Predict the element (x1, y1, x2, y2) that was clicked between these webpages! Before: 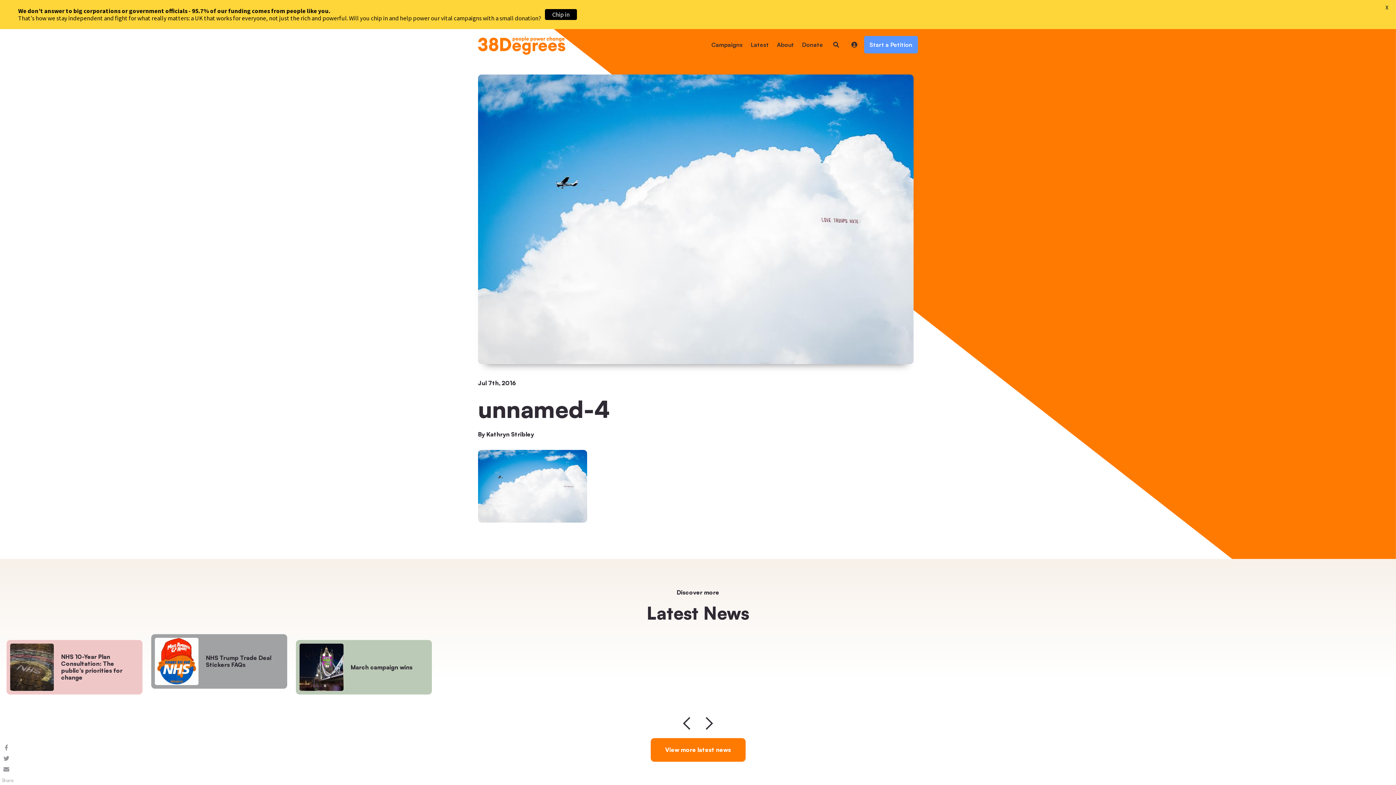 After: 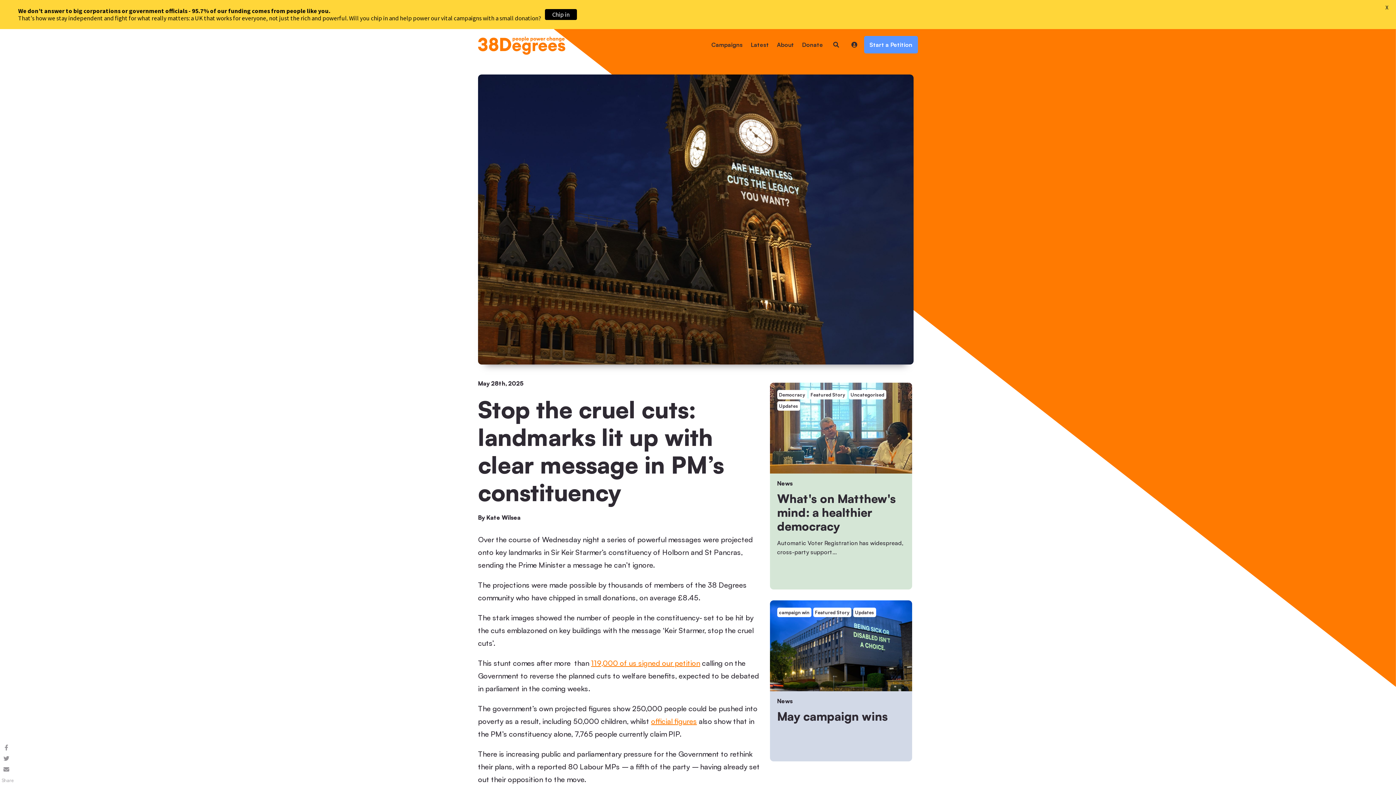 Action: label: Stop the cruel cuts: landmarks lit up with clear message in PM’s constituency bbox: (441, 640, 577, 695)